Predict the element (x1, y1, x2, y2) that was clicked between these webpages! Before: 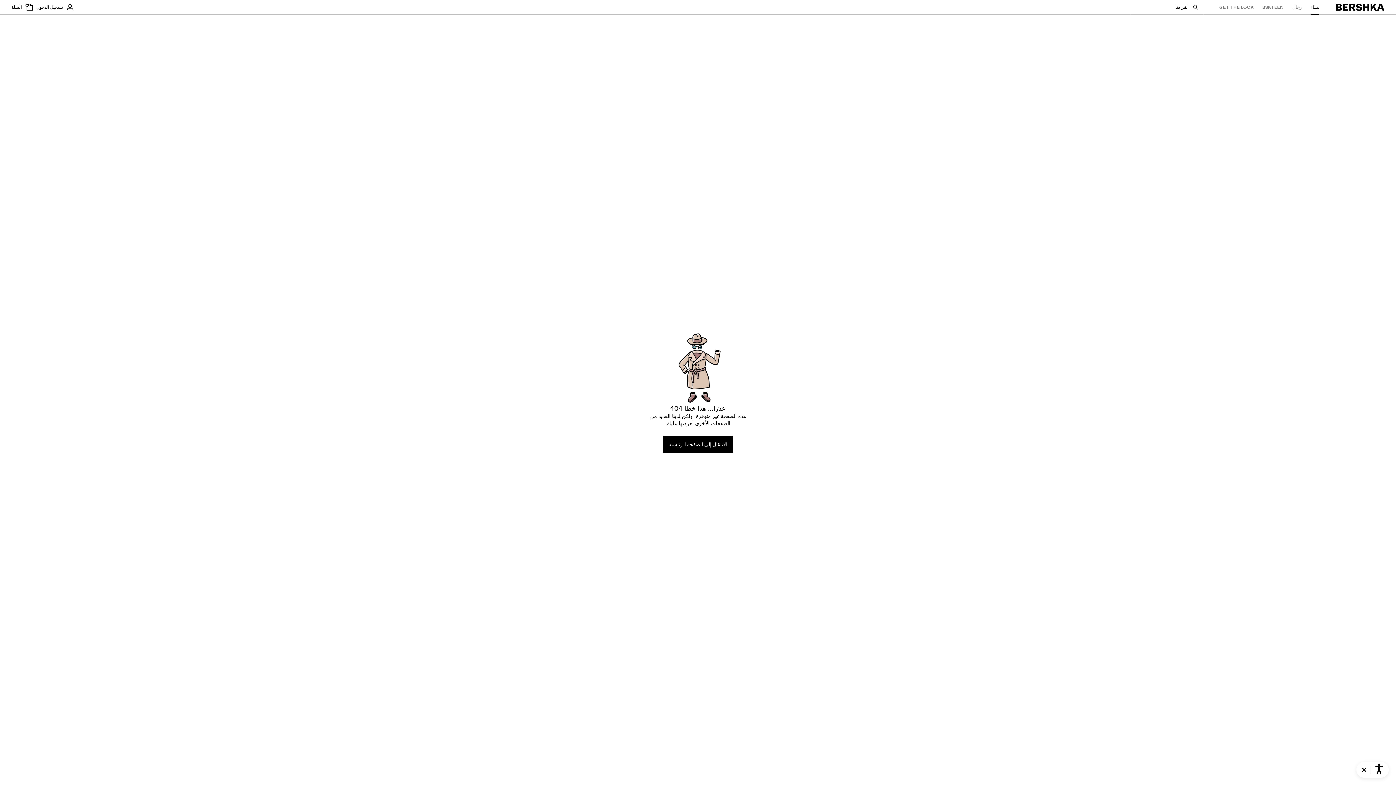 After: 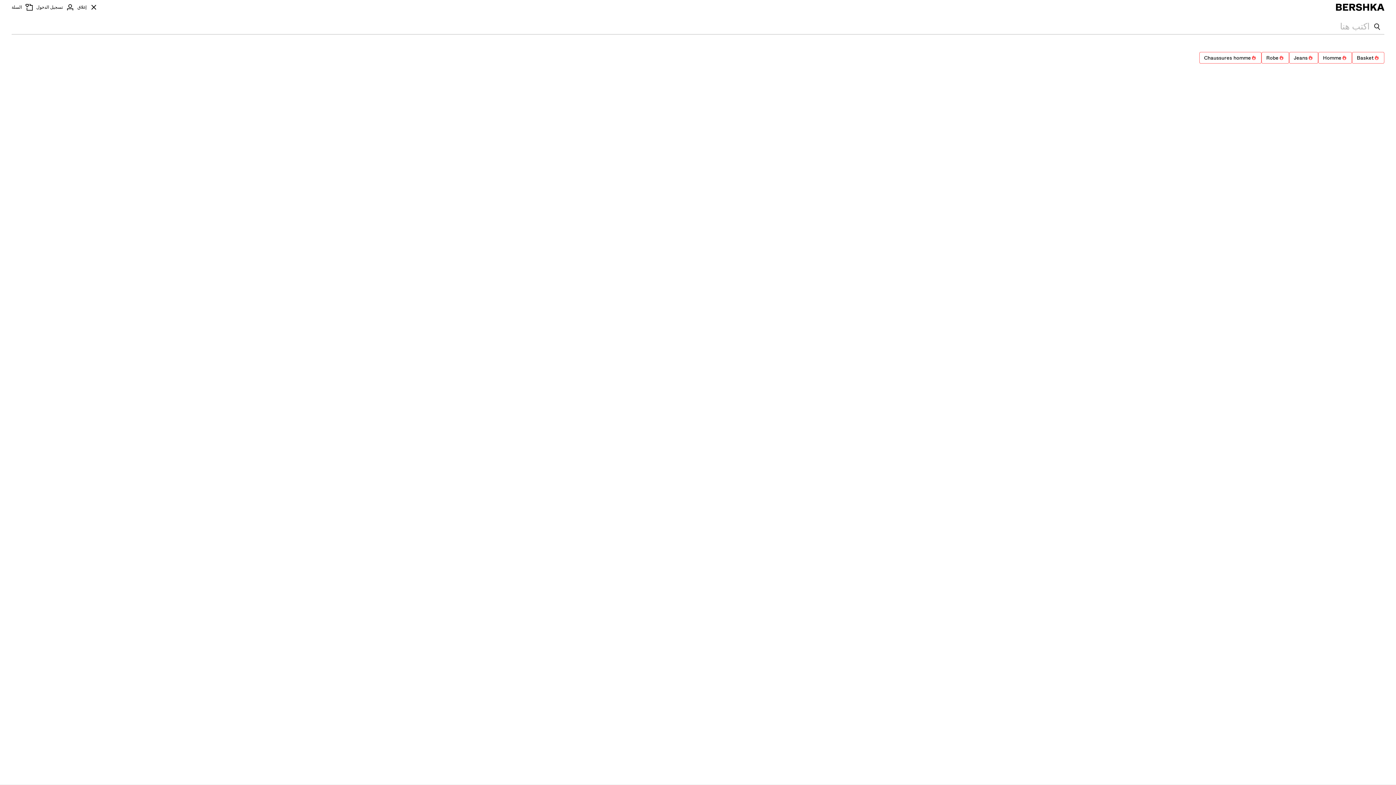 Action: bbox: (1130, 0, 1203, 14) label: انقر هنا